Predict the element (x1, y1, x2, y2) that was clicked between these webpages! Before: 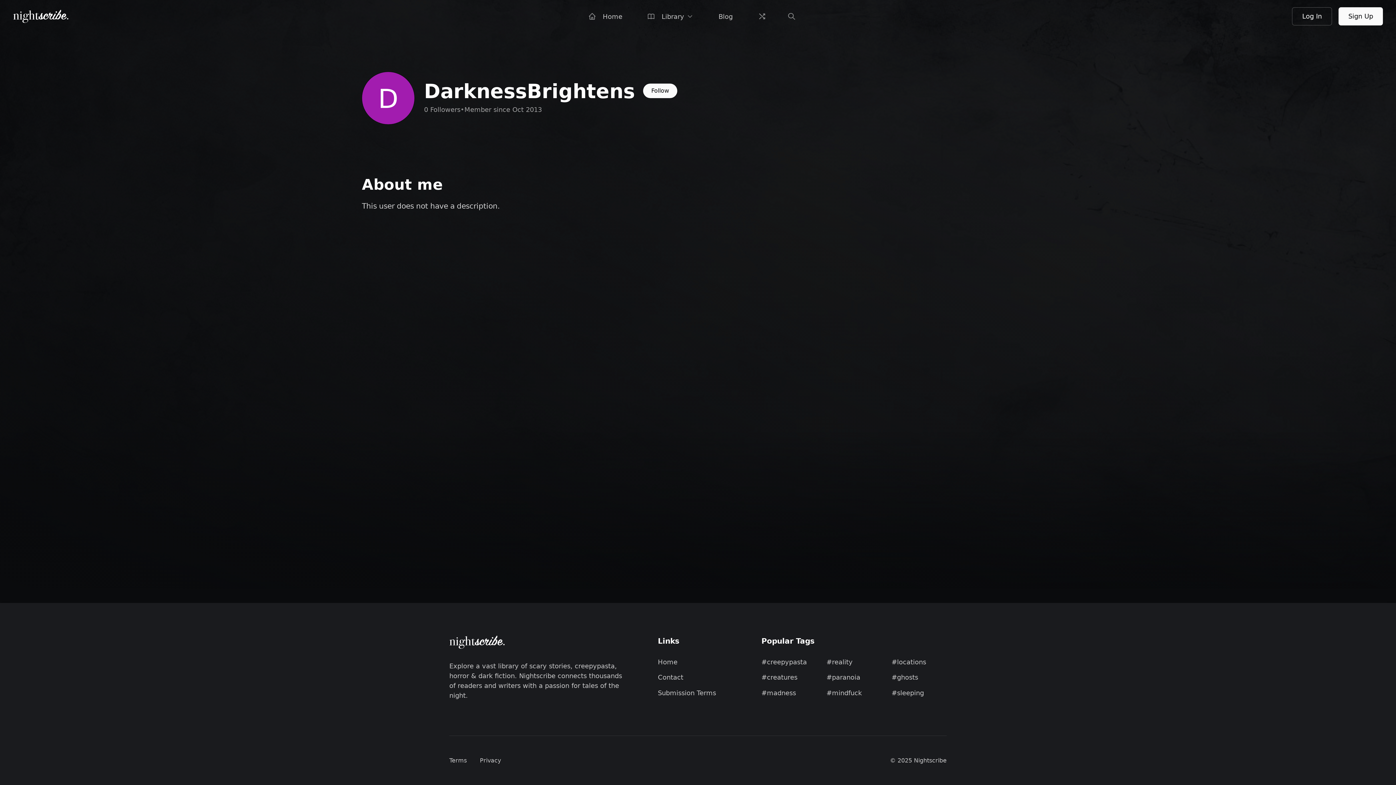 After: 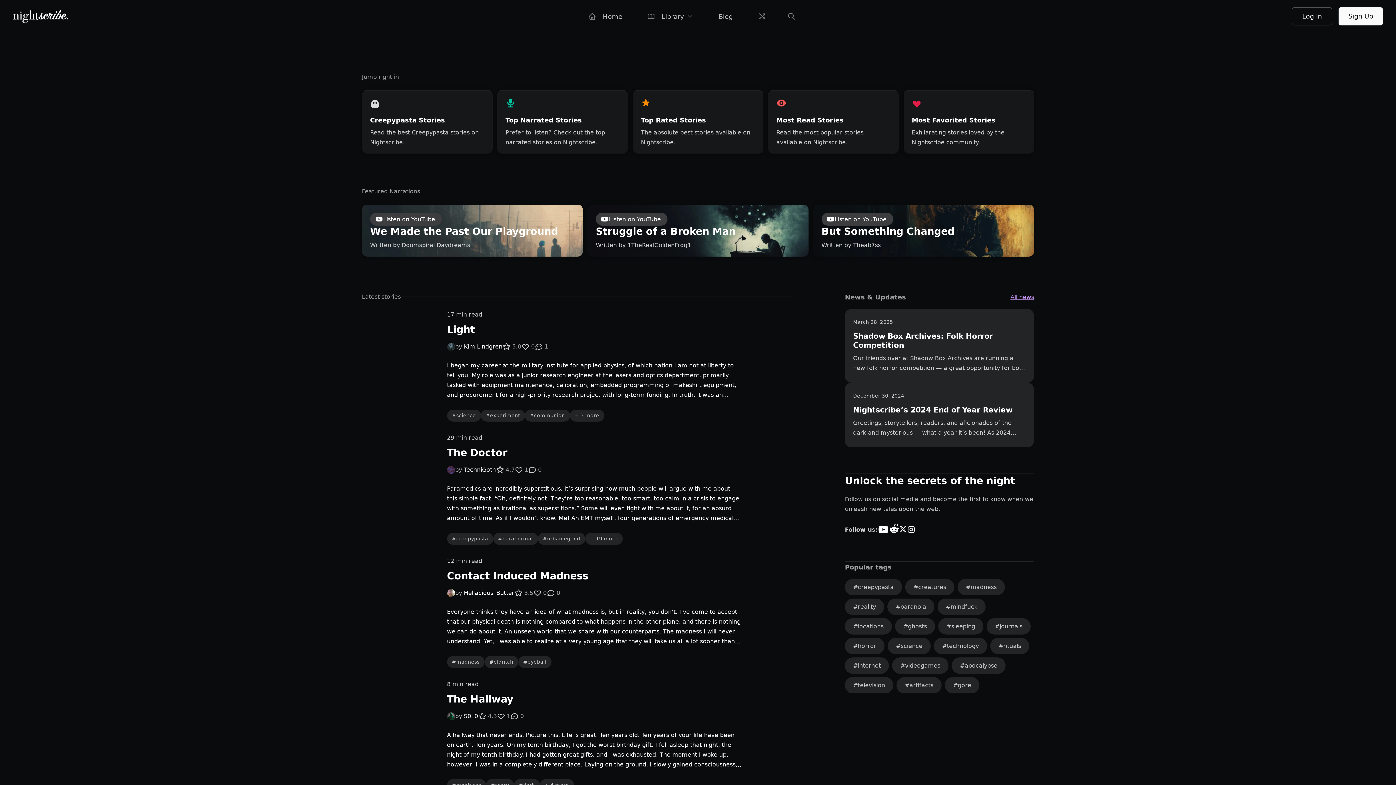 Action: bbox: (583, 8, 629, 24) label: Home